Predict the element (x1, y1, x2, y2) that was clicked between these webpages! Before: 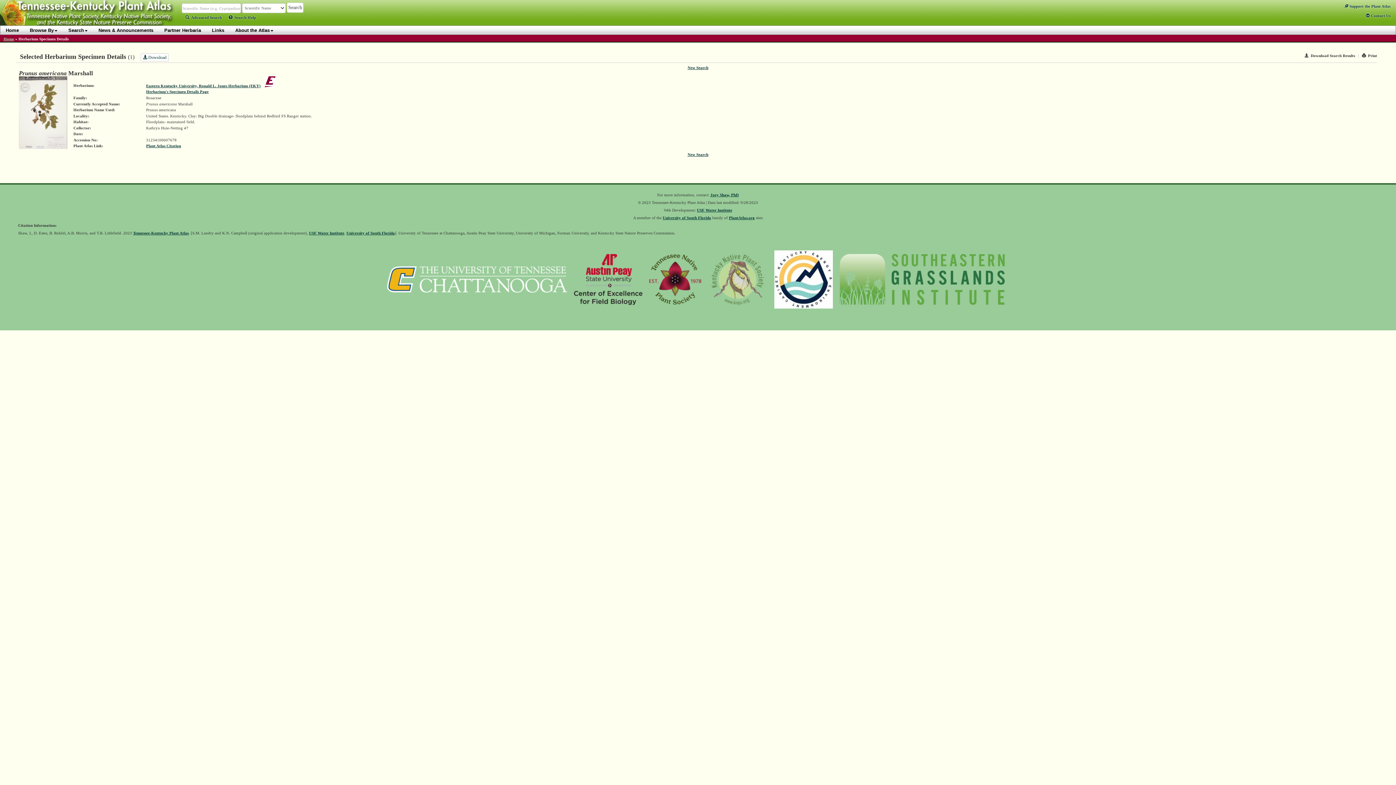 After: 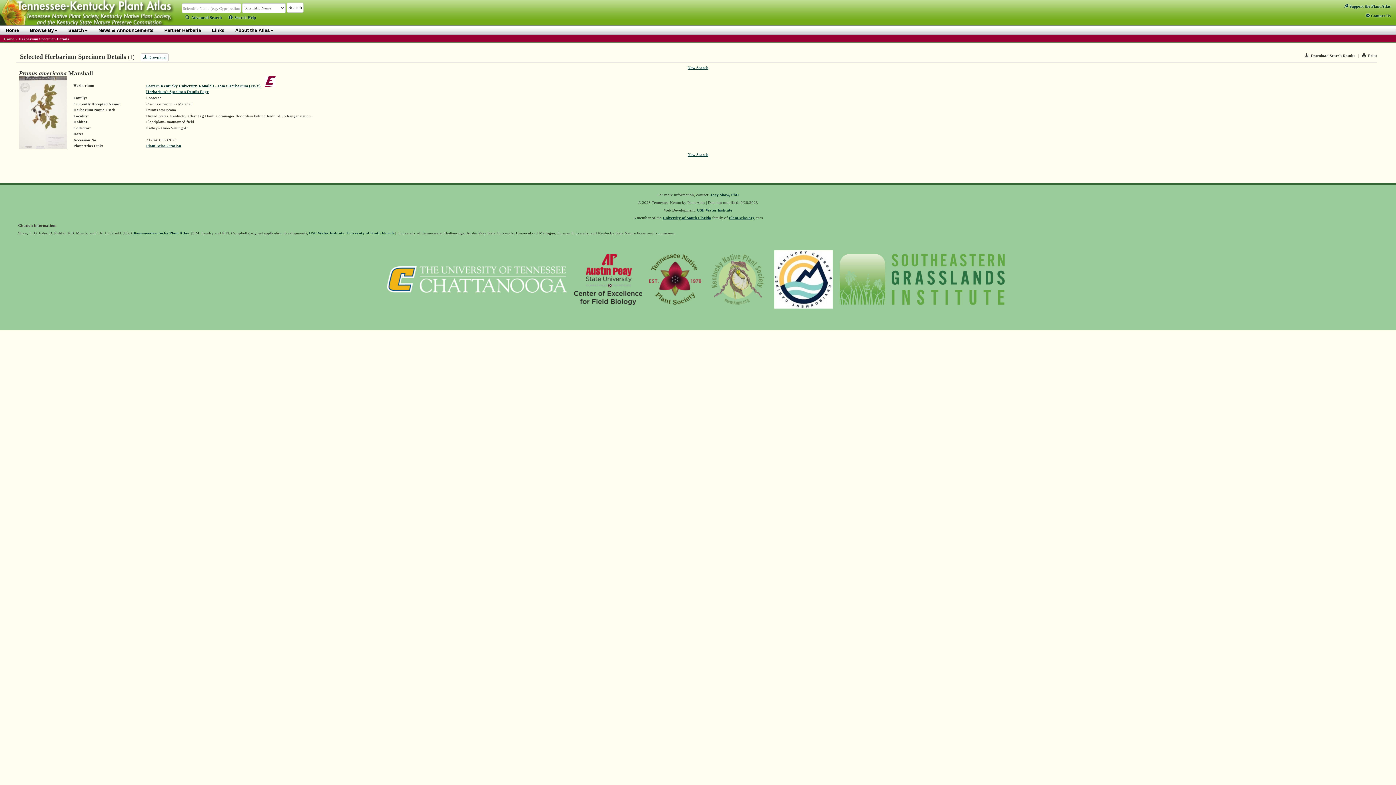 Action: label: Print bbox: (1362, 53, 1377, 57)